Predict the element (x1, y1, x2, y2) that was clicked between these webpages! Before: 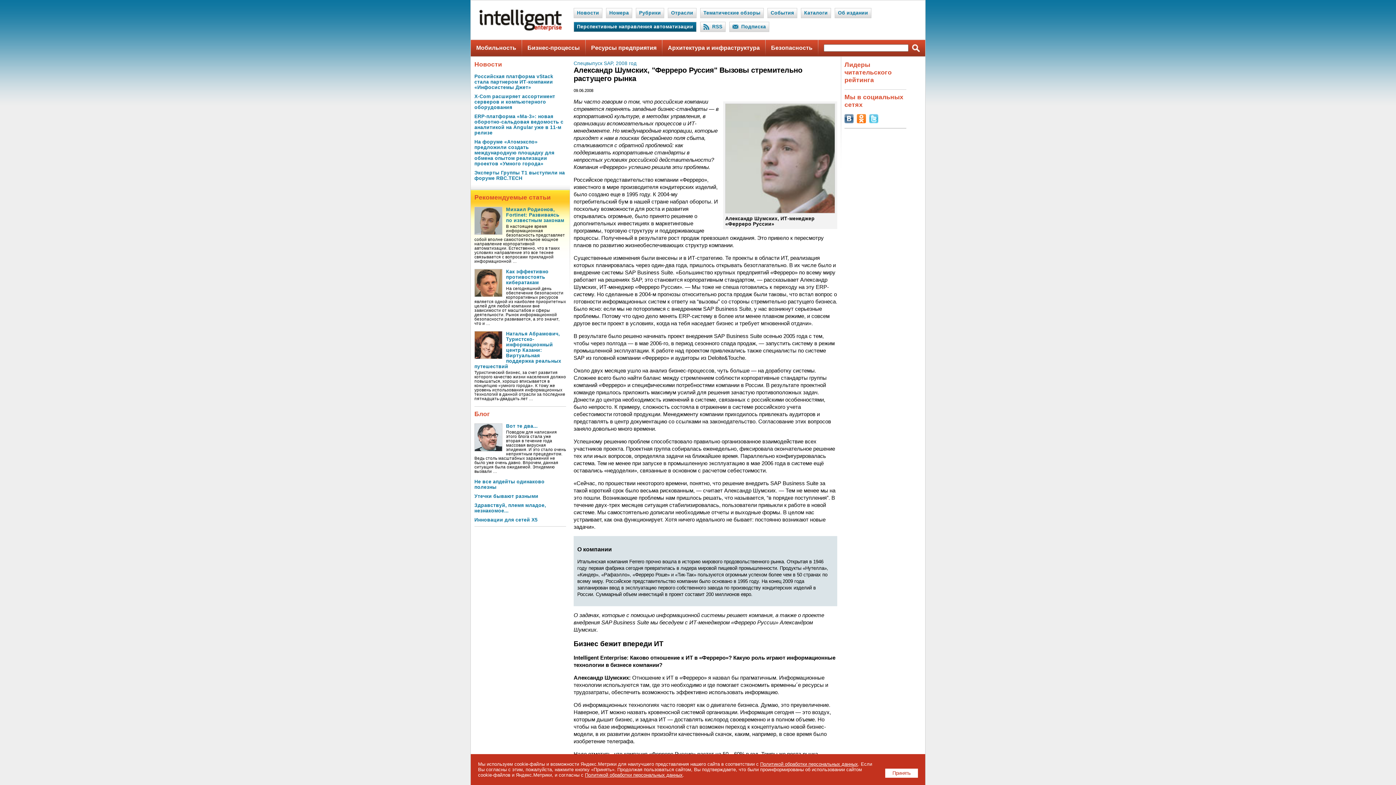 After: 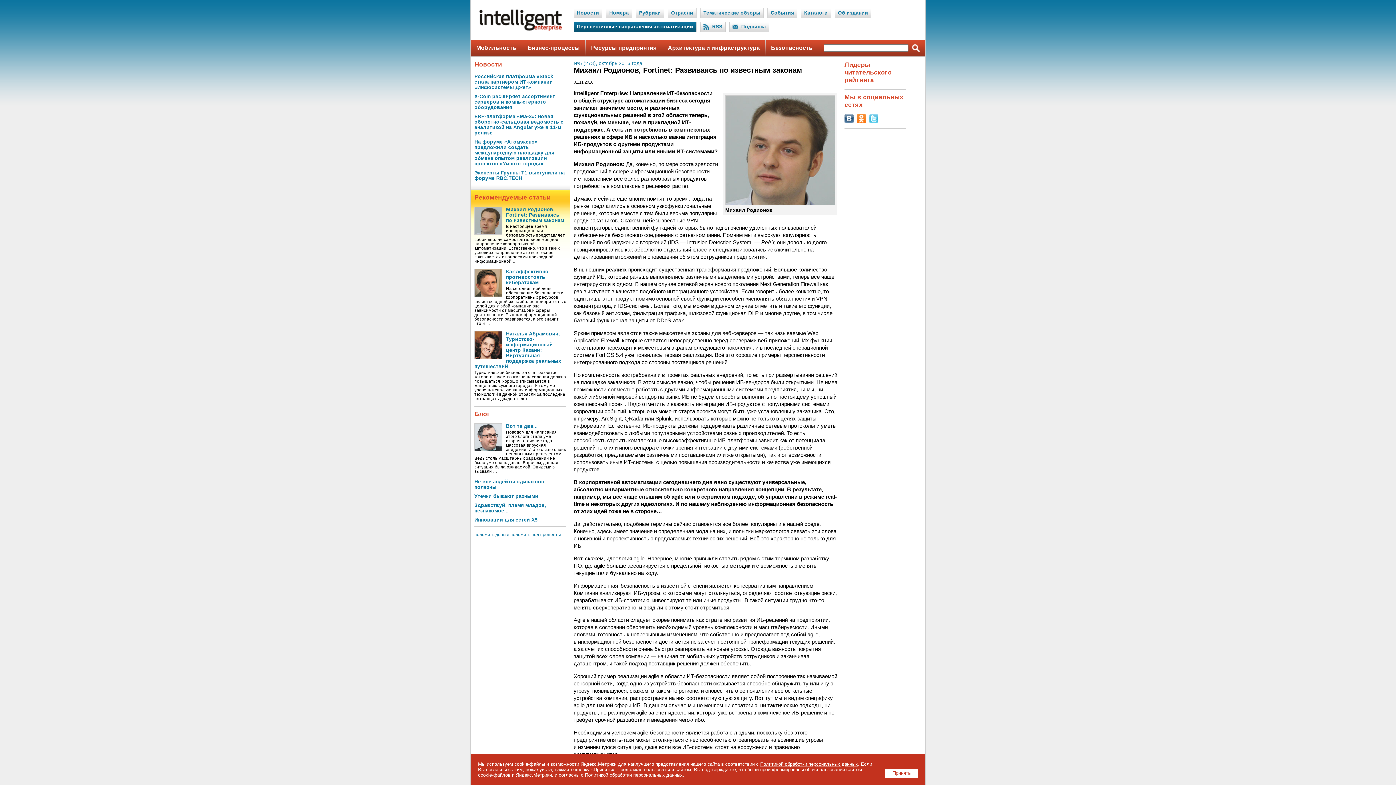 Action: bbox: (506, 206, 564, 223) label: Михаил Родионов, Fortinet: Развиваясь по известным законам